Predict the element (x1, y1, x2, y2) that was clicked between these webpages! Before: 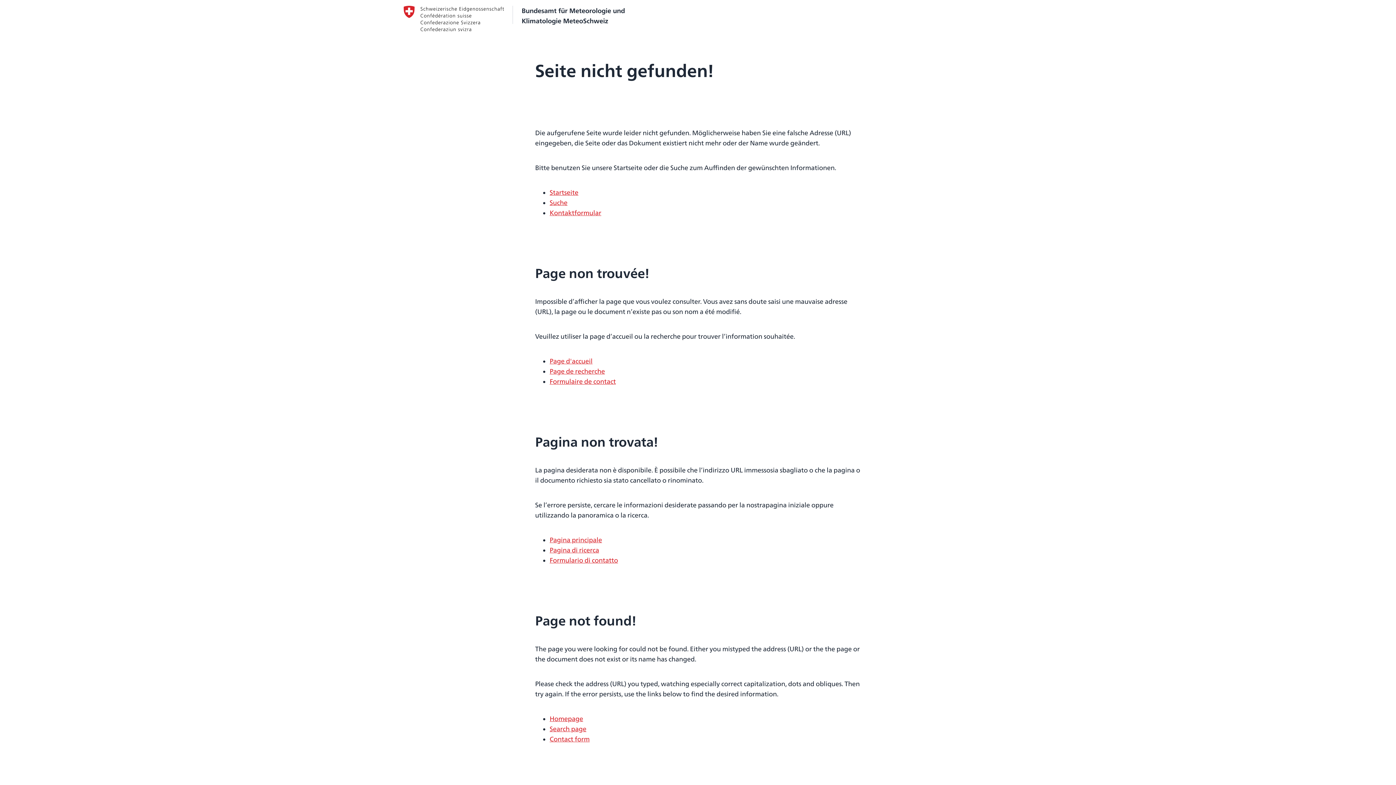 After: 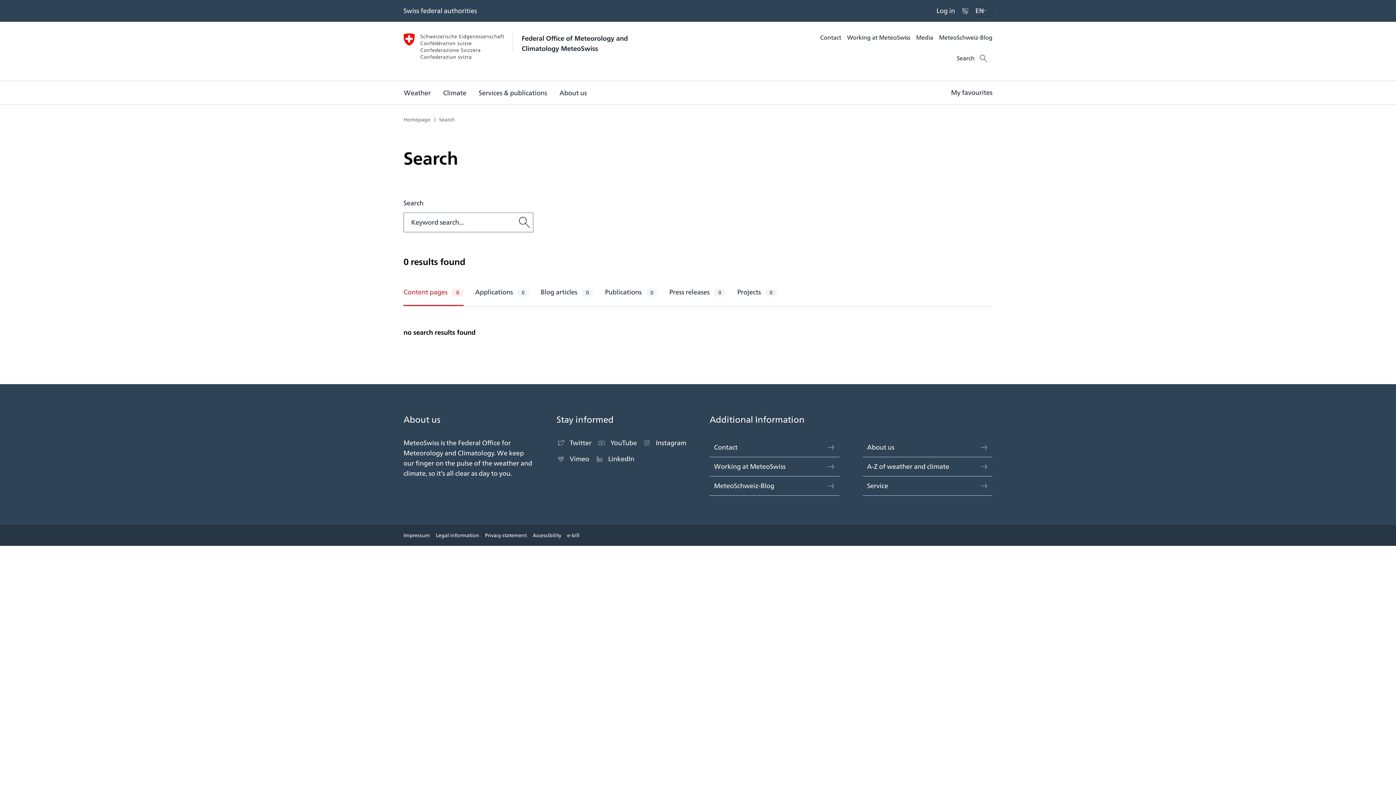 Action: bbox: (549, 724, 586, 734) label: Search page